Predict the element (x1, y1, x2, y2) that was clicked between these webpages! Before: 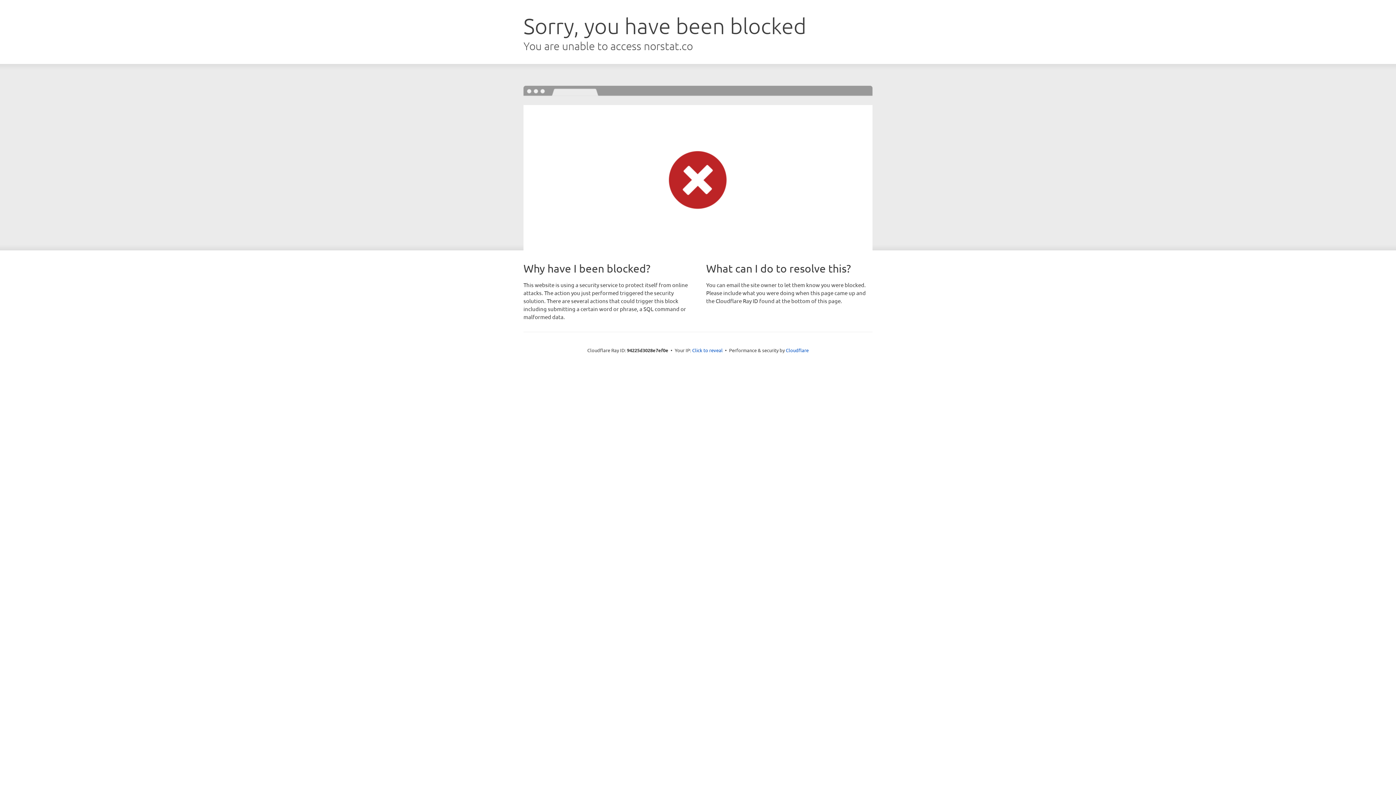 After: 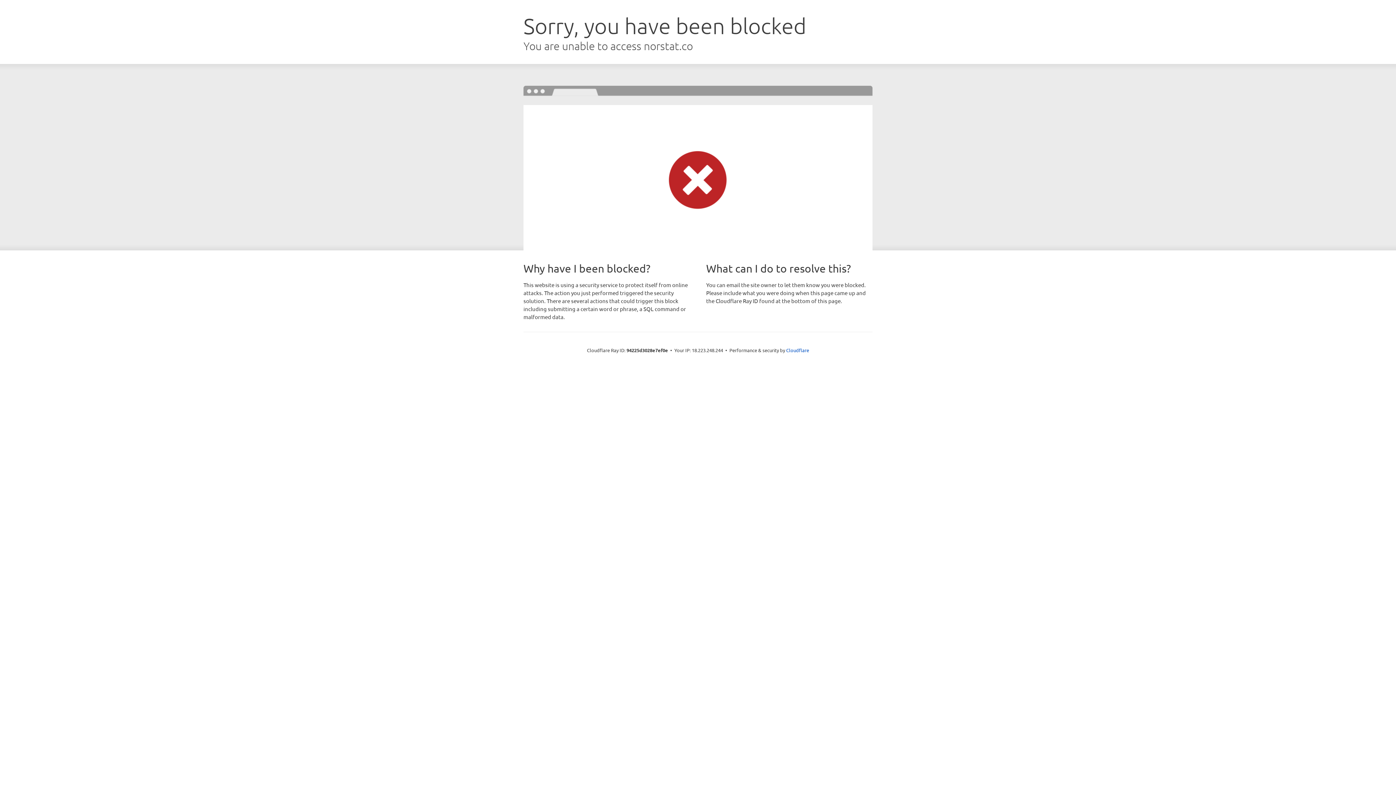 Action: label: Click to reveal bbox: (692, 346, 722, 353)